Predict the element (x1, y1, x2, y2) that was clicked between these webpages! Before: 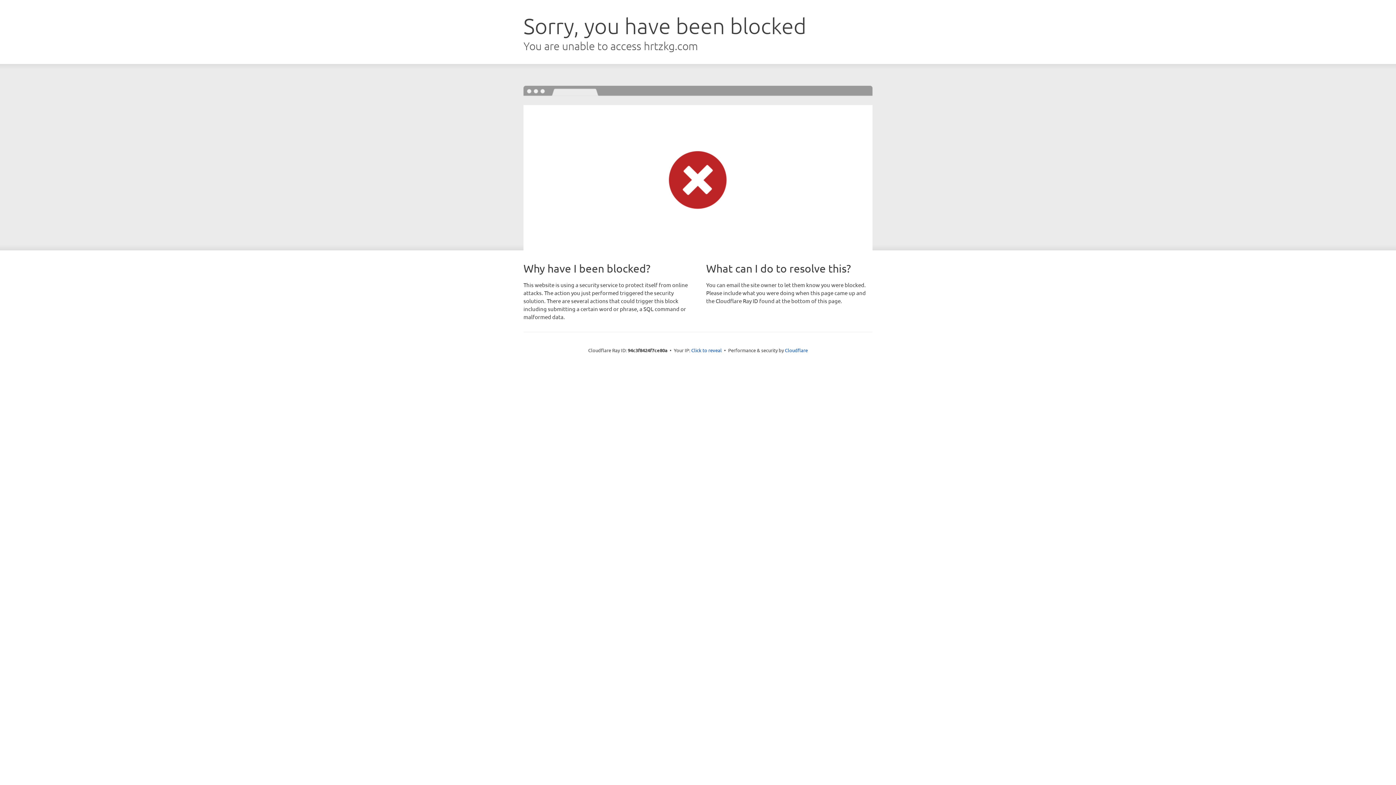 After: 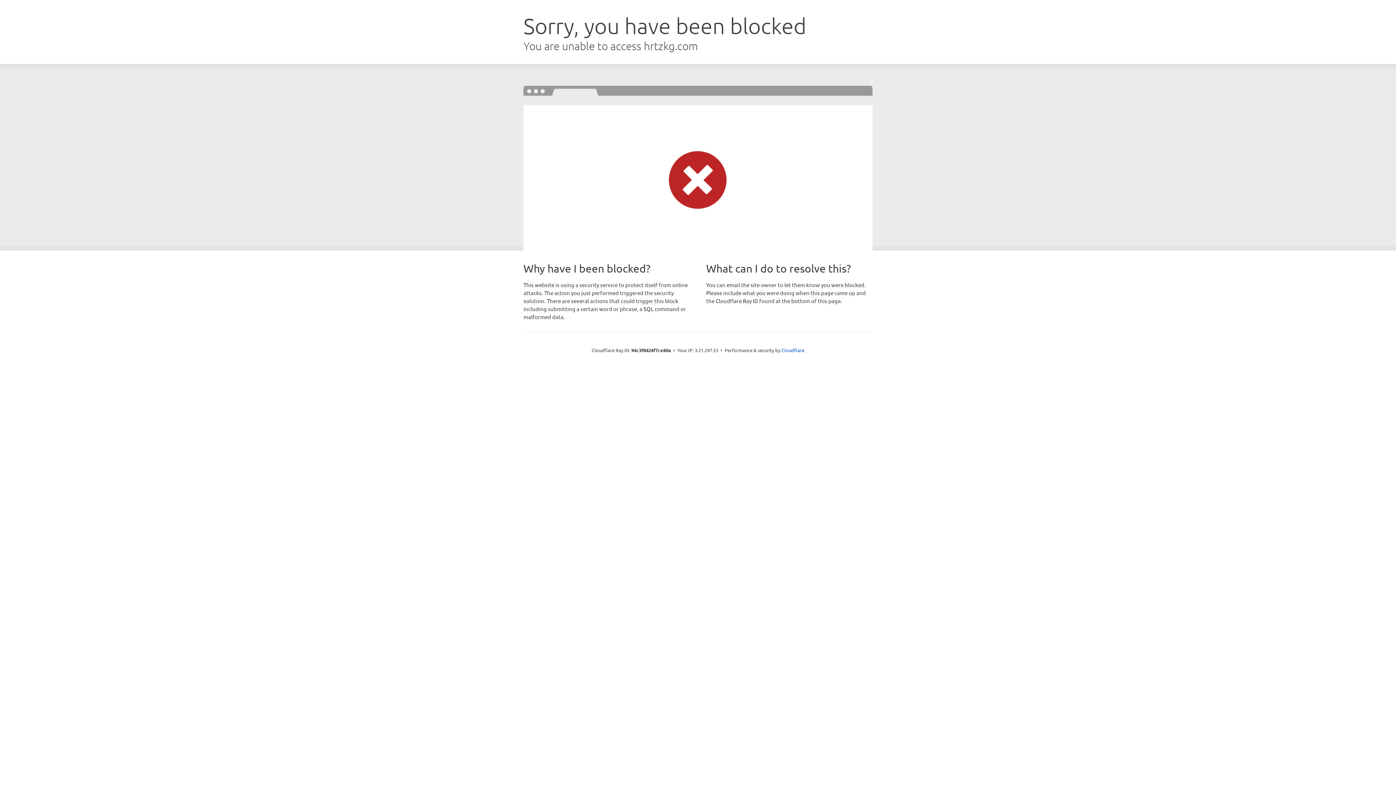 Action: bbox: (691, 346, 722, 353) label: Click to reveal